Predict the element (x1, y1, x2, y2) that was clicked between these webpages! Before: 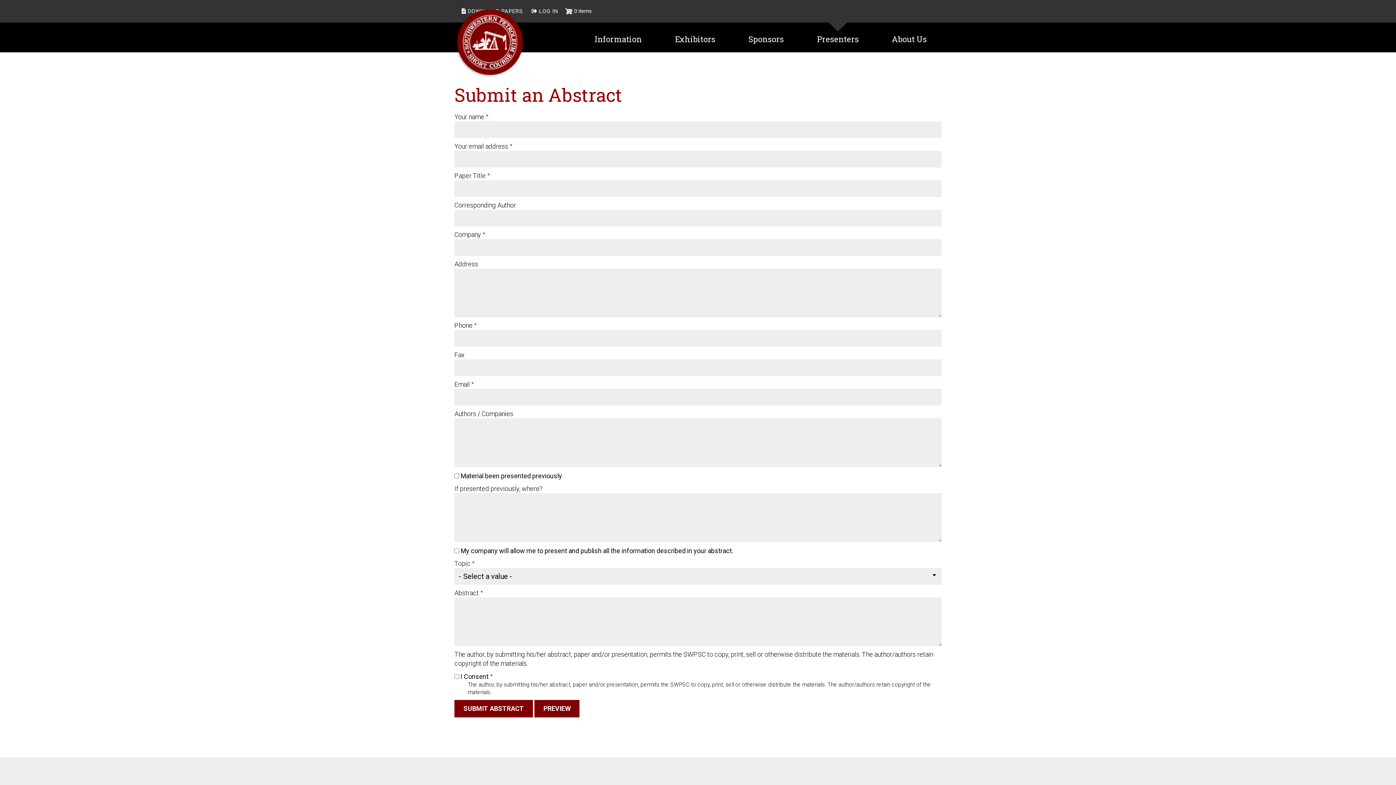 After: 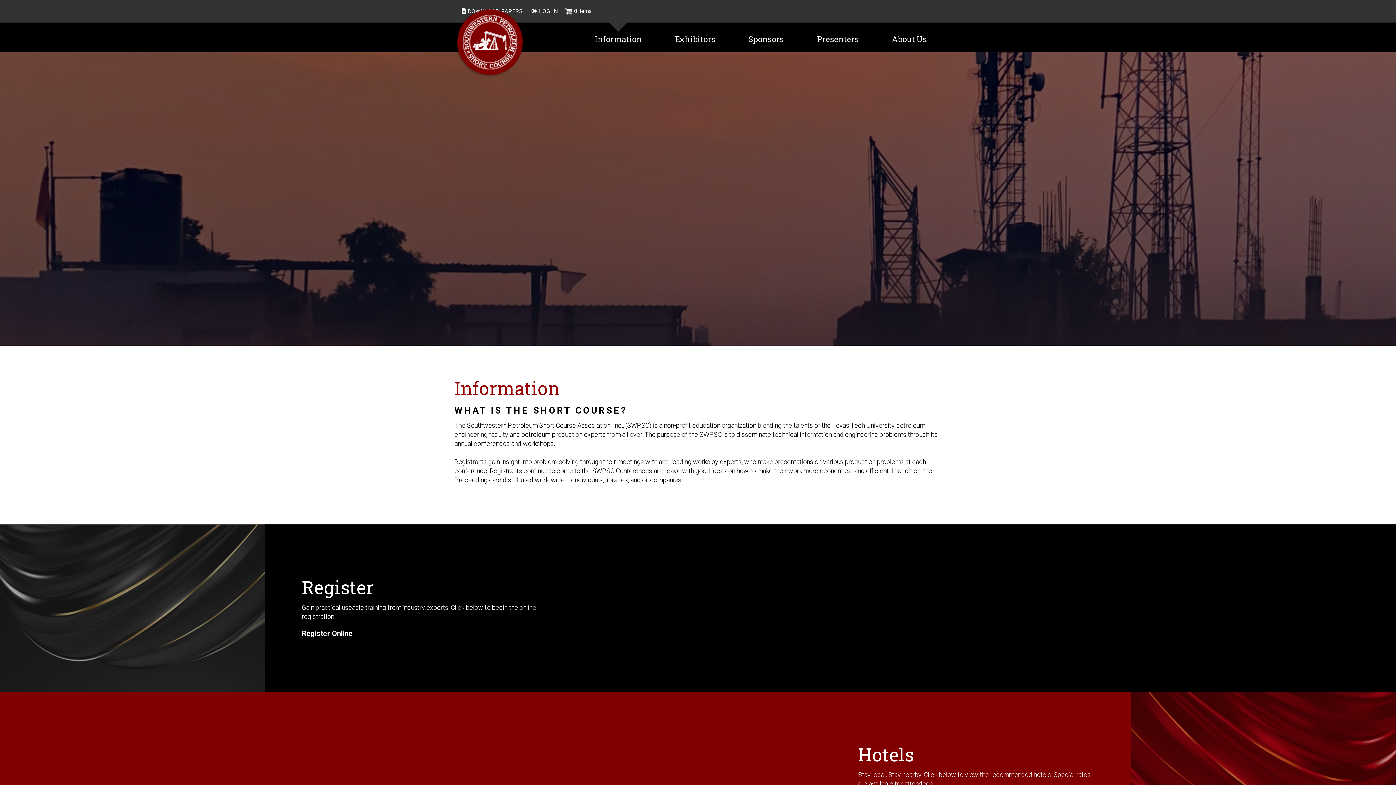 Action: label: Information bbox: (594, 31, 642, 43)